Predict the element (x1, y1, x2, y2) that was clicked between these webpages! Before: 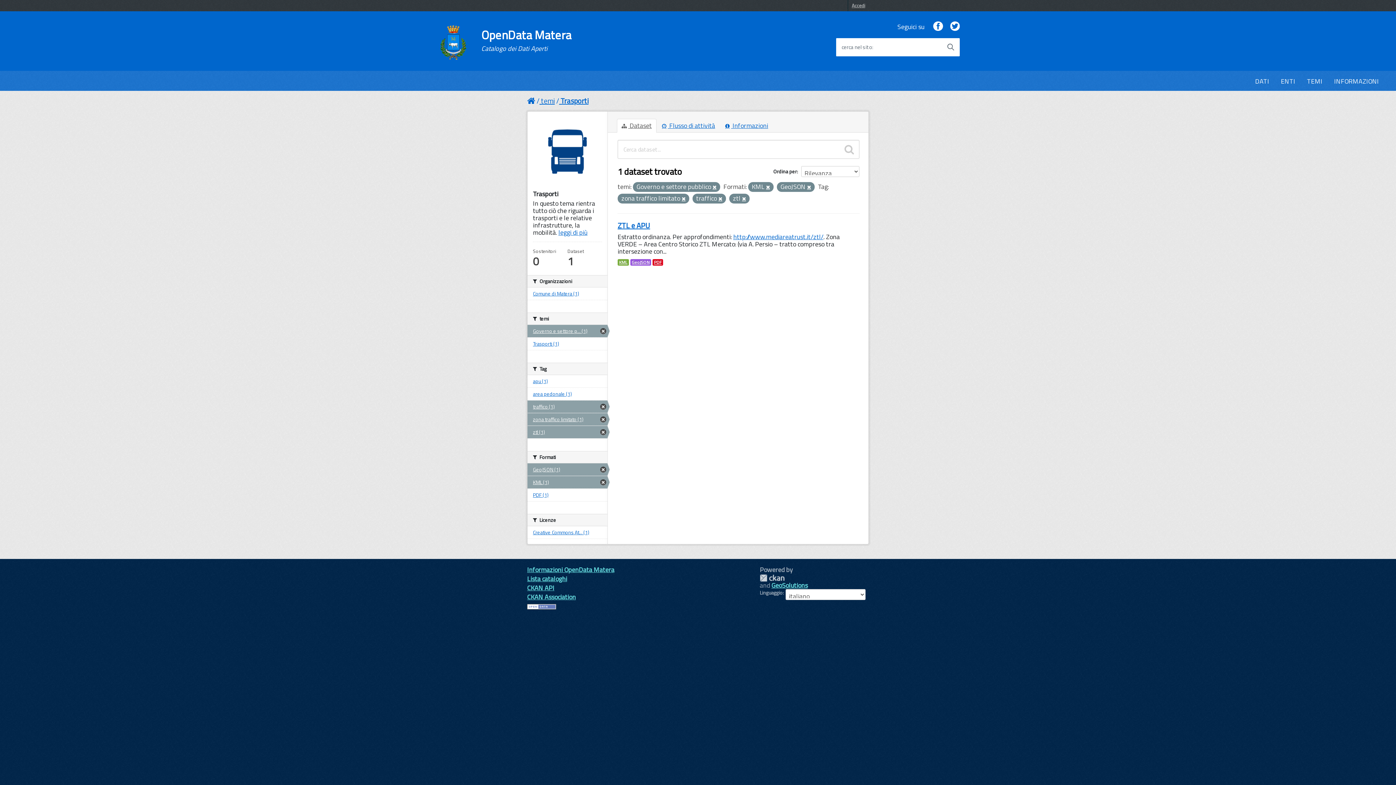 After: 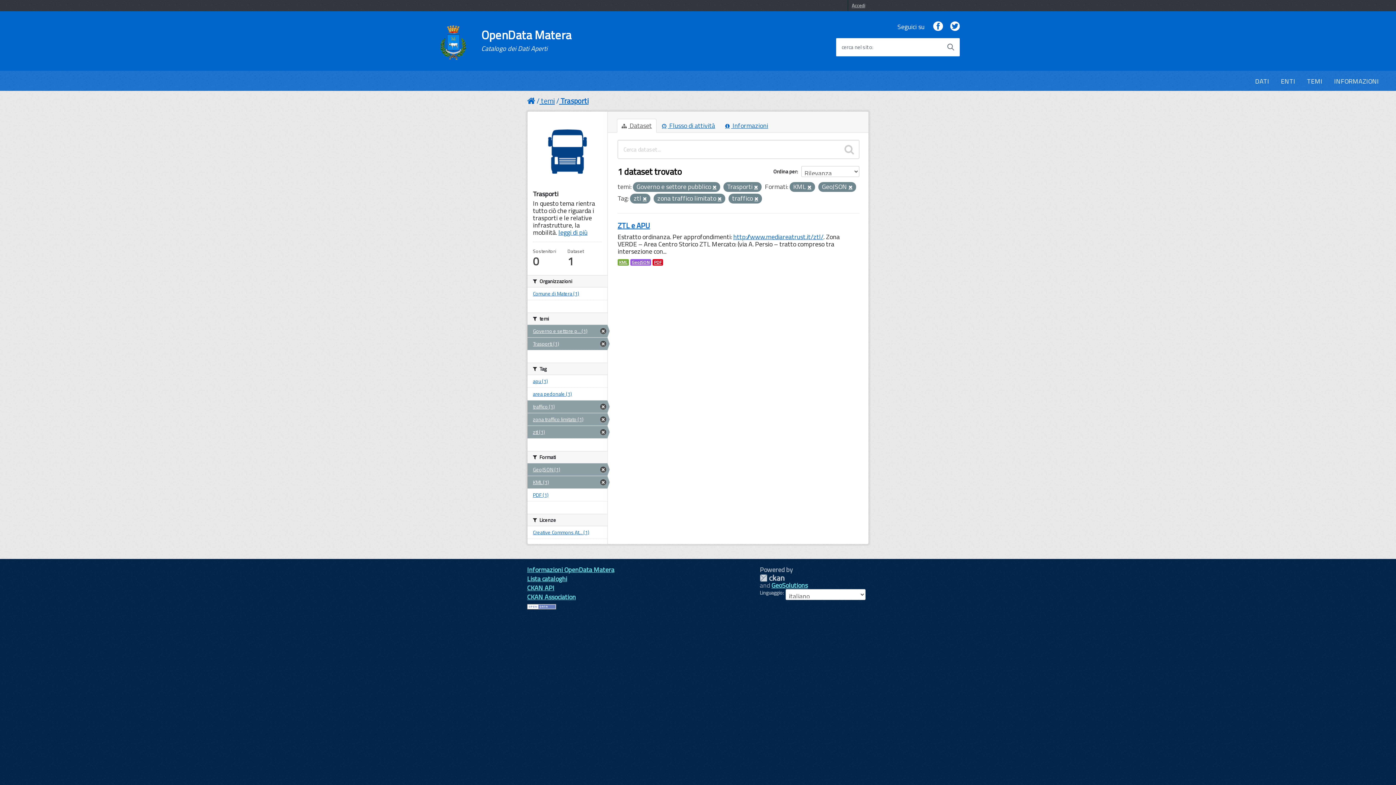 Action: label: Trasporti (1) bbox: (527, 337, 607, 350)